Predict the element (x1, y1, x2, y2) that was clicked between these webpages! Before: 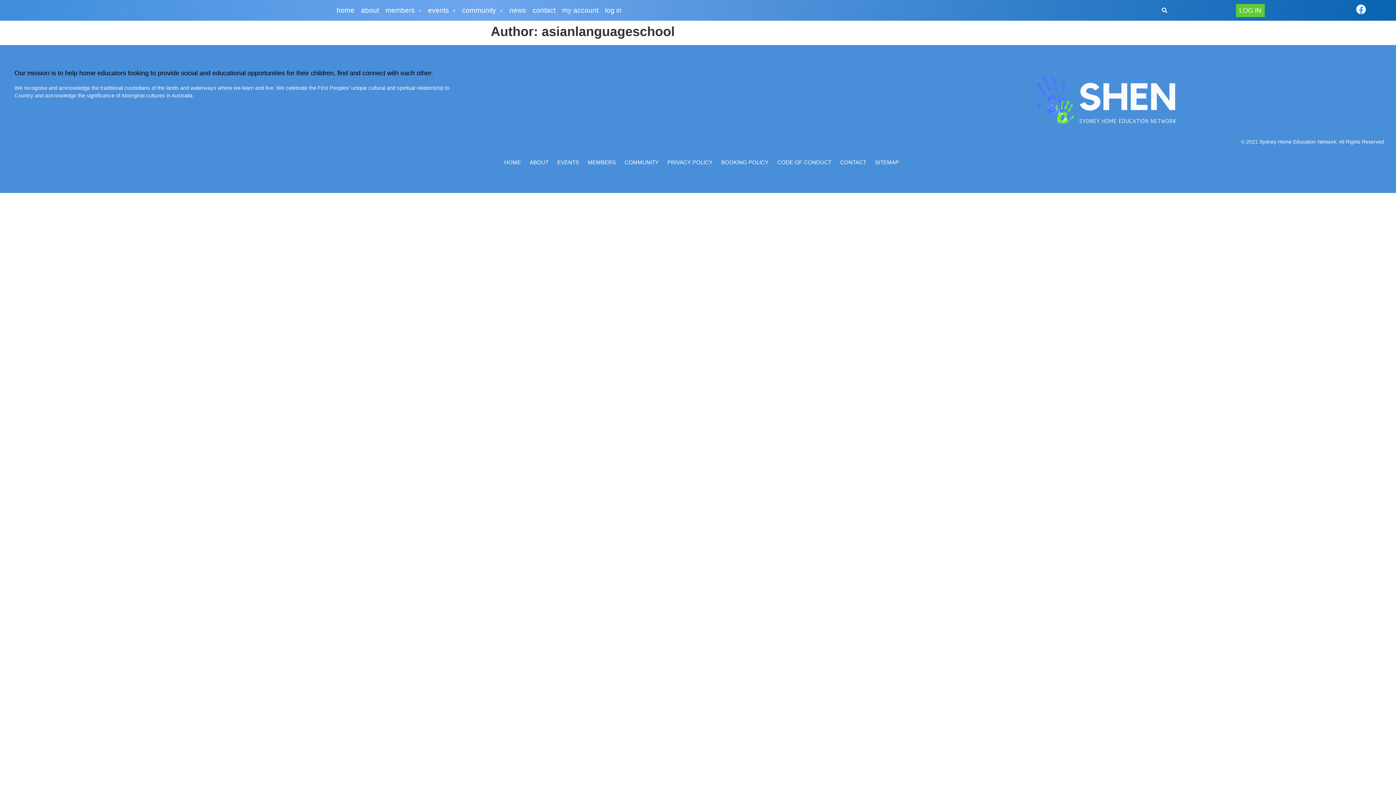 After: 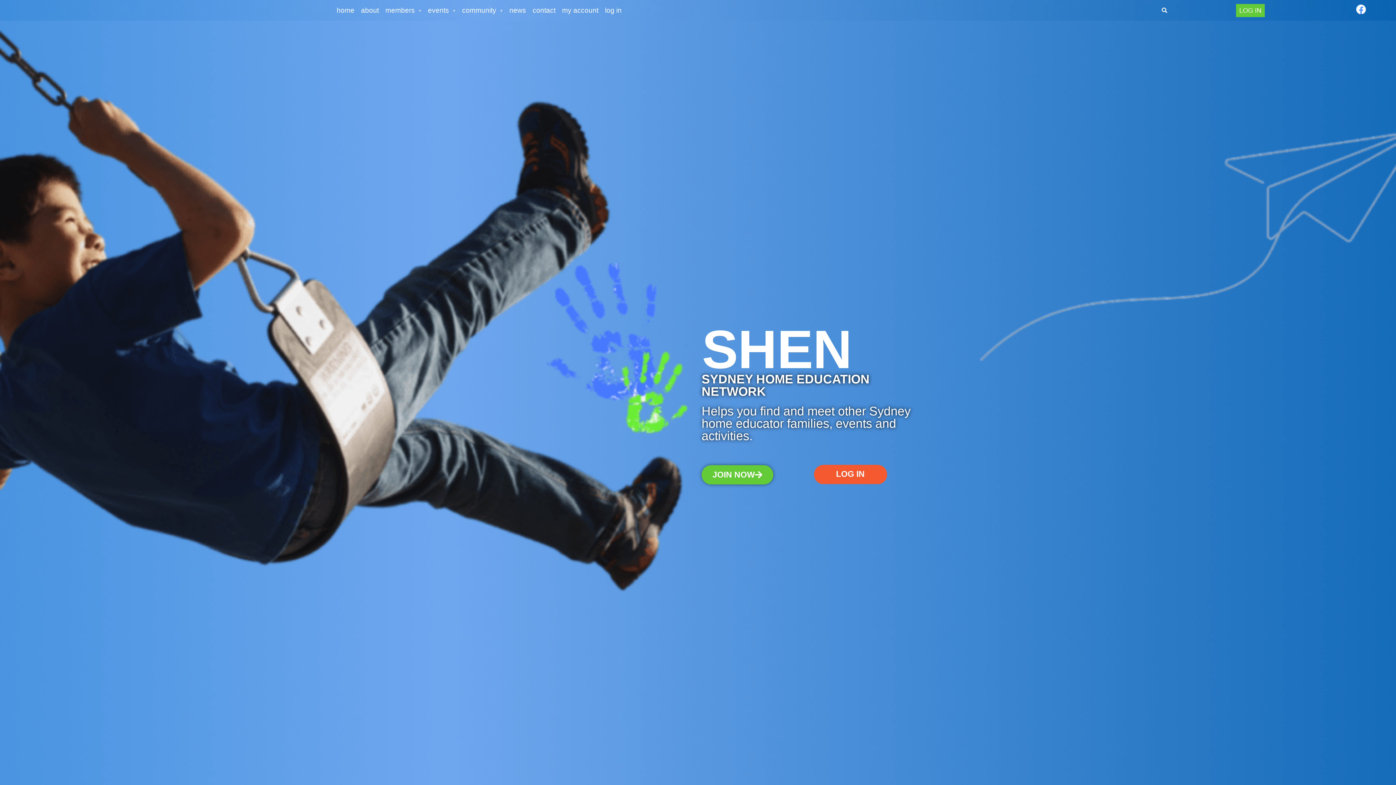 Action: bbox: (992, 68, 1210, 132)